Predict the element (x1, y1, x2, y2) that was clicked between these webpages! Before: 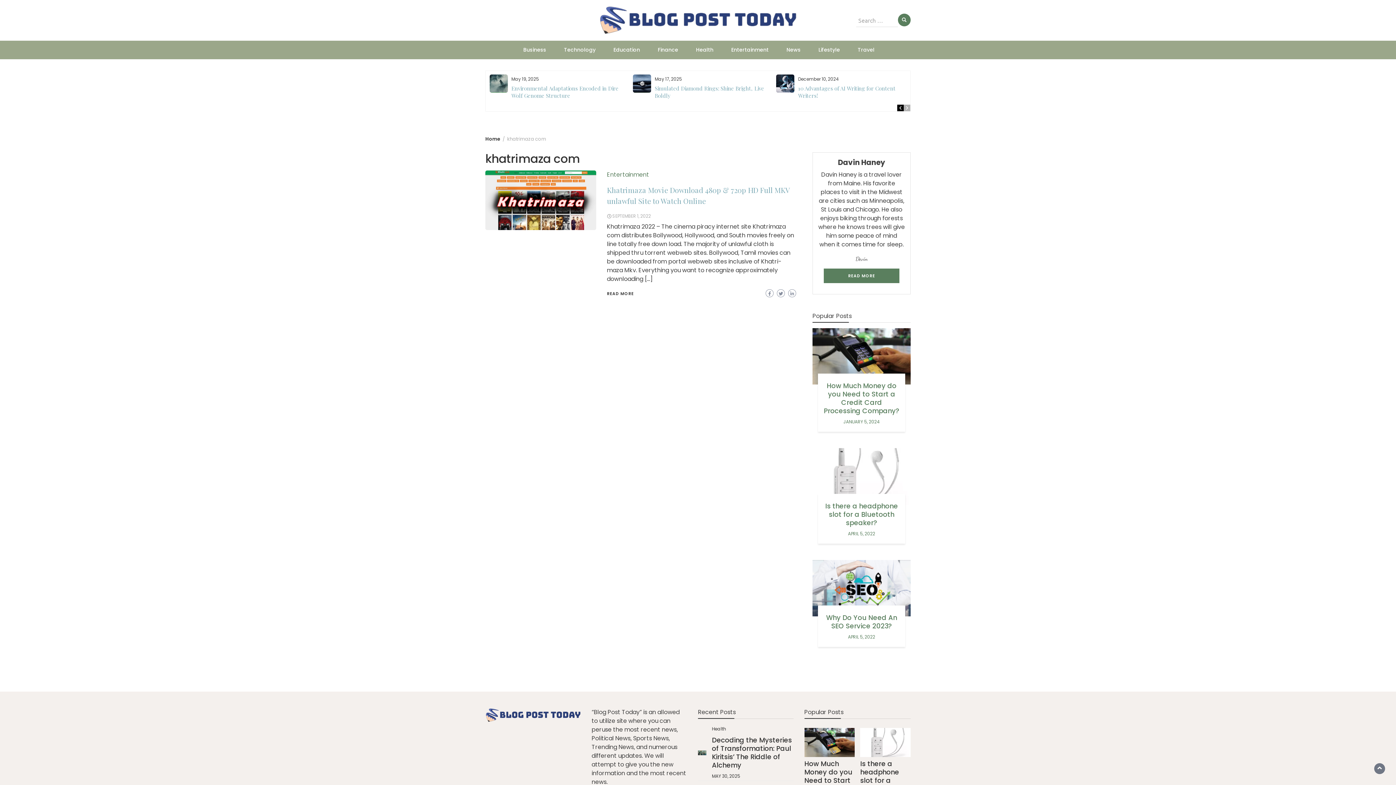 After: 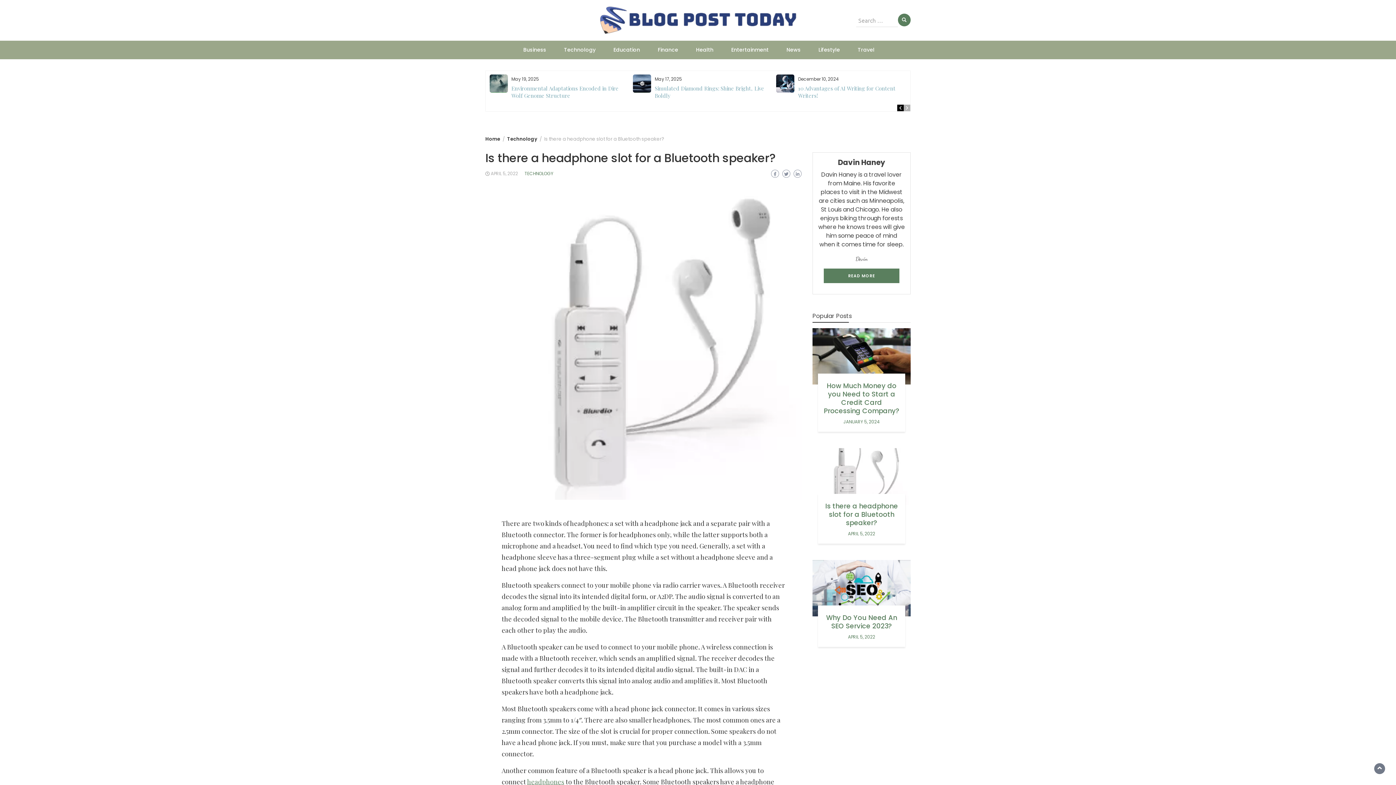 Action: bbox: (860, 759, 899, 802) label: Is there a headphone slot for a Bluetooth speaker?